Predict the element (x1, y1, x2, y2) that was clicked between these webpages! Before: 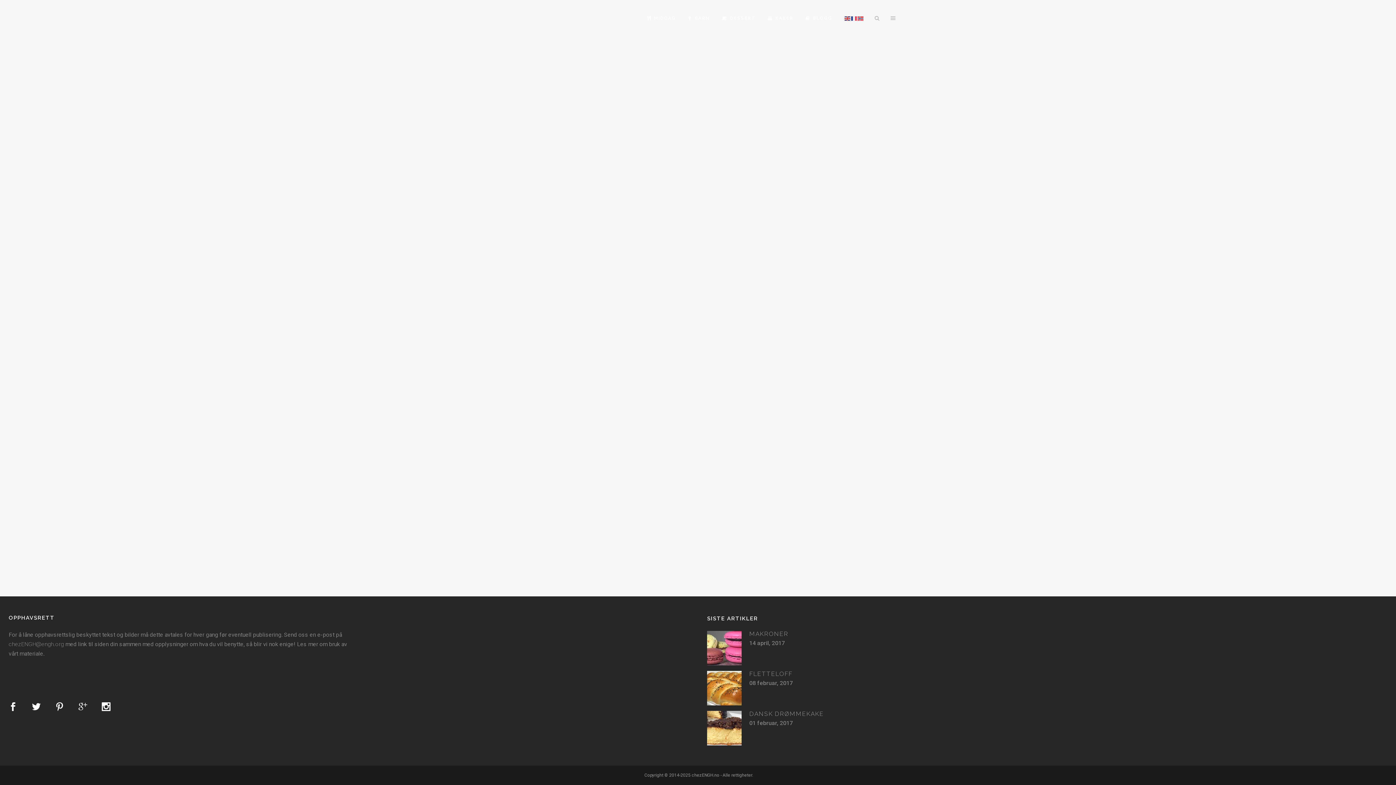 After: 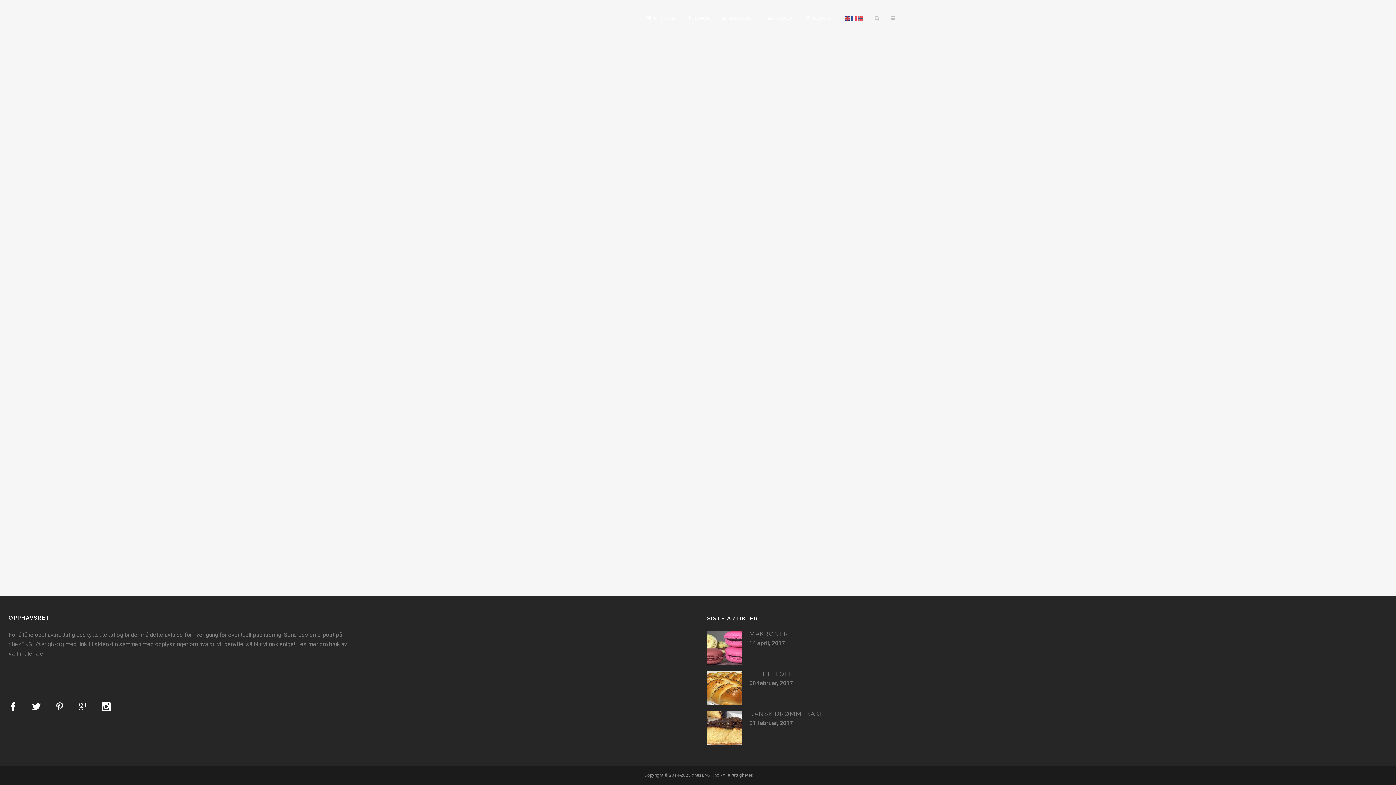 Action: bbox: (794, 201, 805, 205) label: BAKST